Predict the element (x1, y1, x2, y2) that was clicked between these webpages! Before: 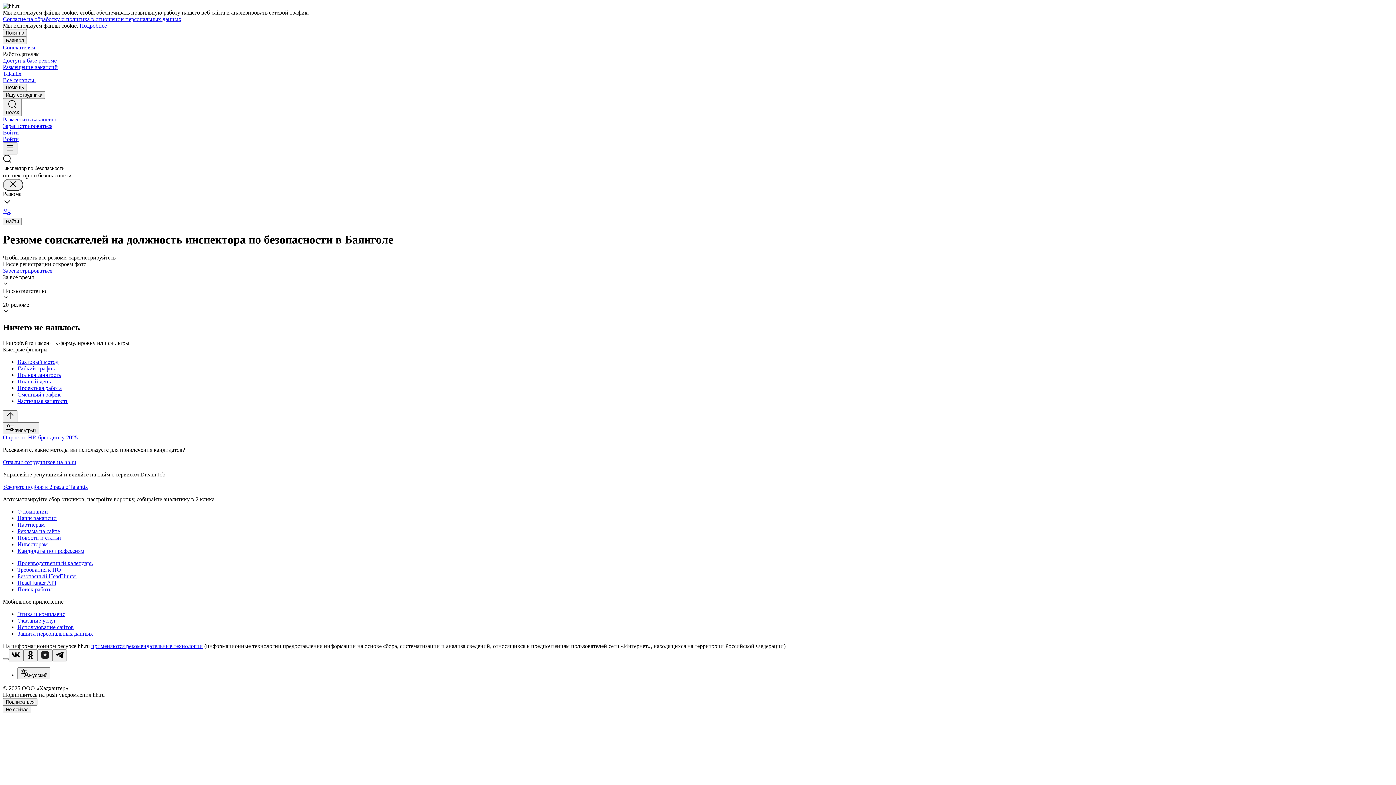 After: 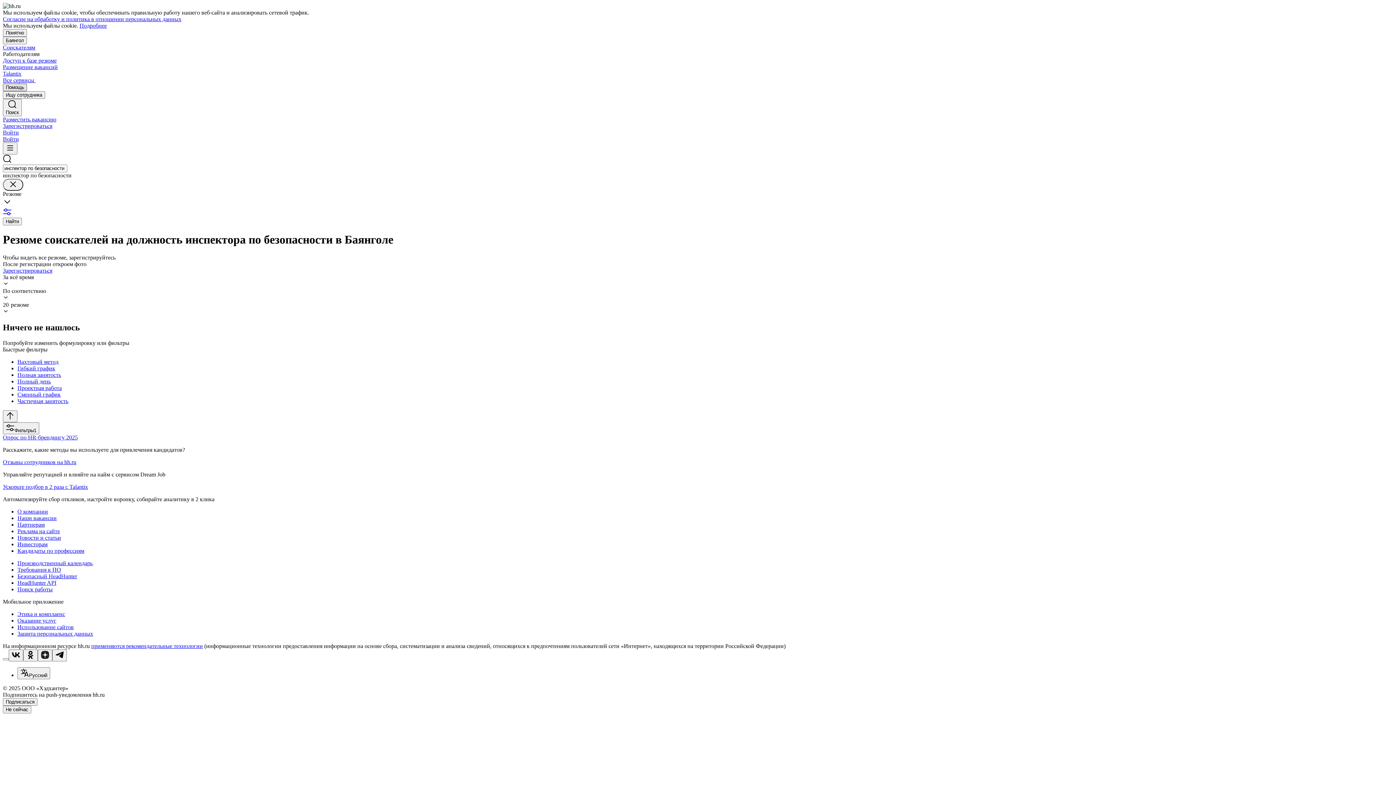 Action: bbox: (2, 83, 26, 91) label: Помощь